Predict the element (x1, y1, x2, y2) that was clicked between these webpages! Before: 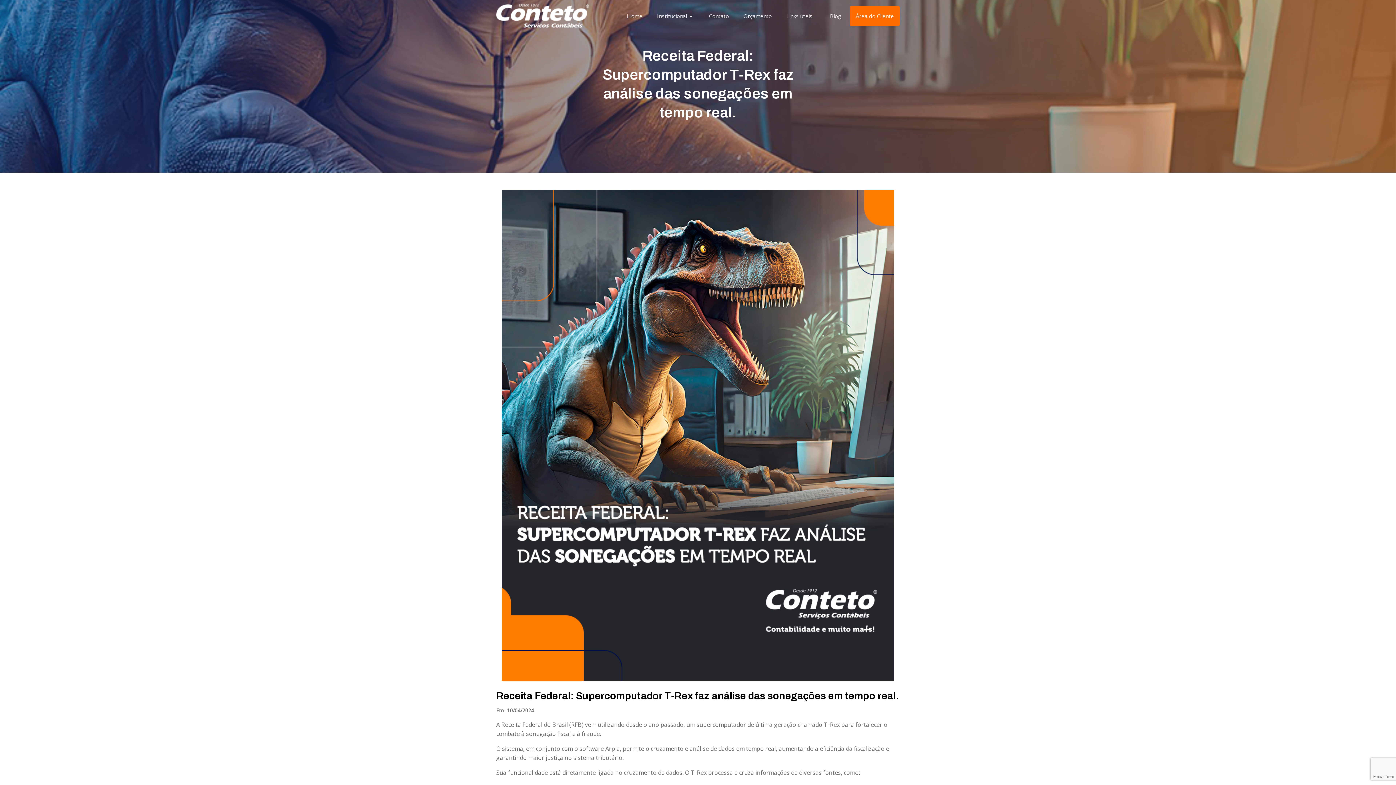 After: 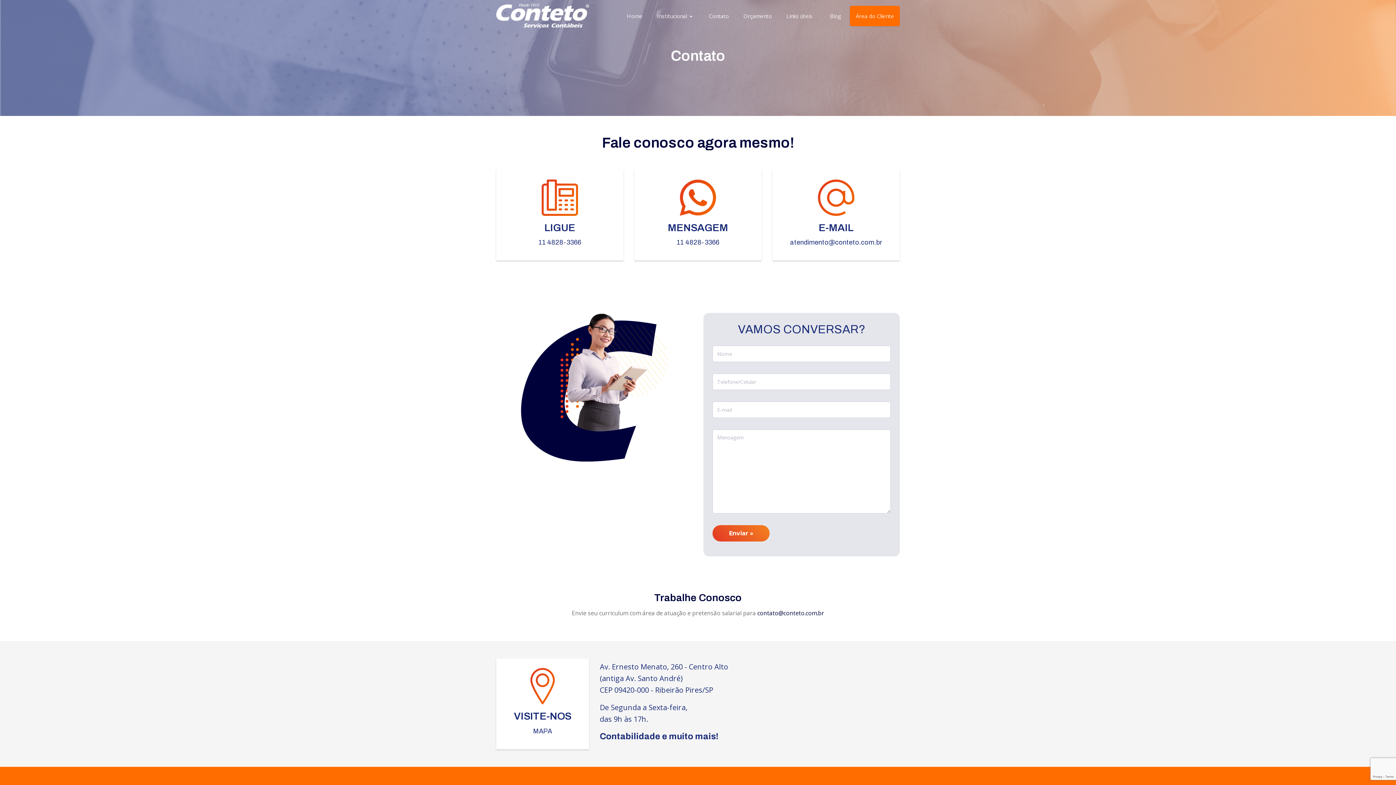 Action: bbox: (703, 5, 734, 26) label: Contato